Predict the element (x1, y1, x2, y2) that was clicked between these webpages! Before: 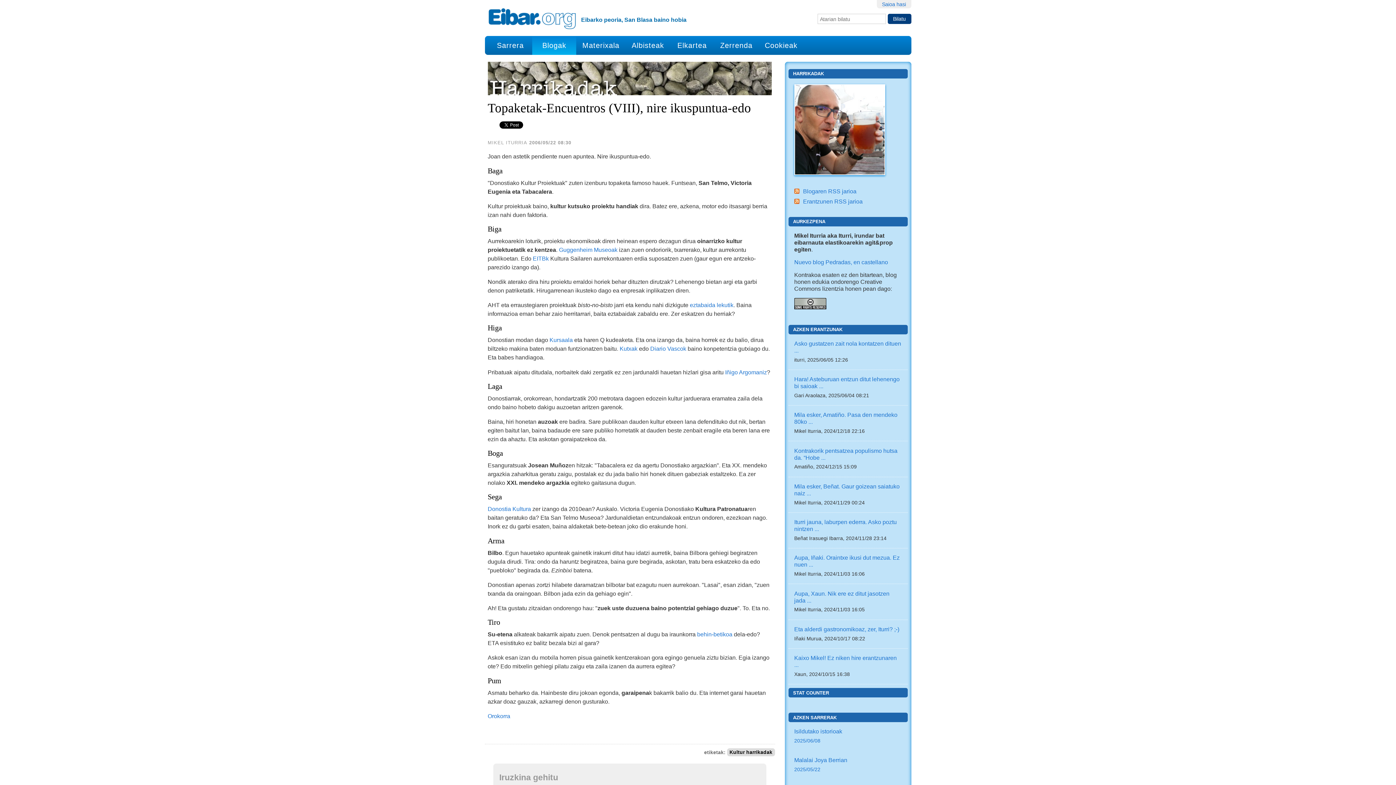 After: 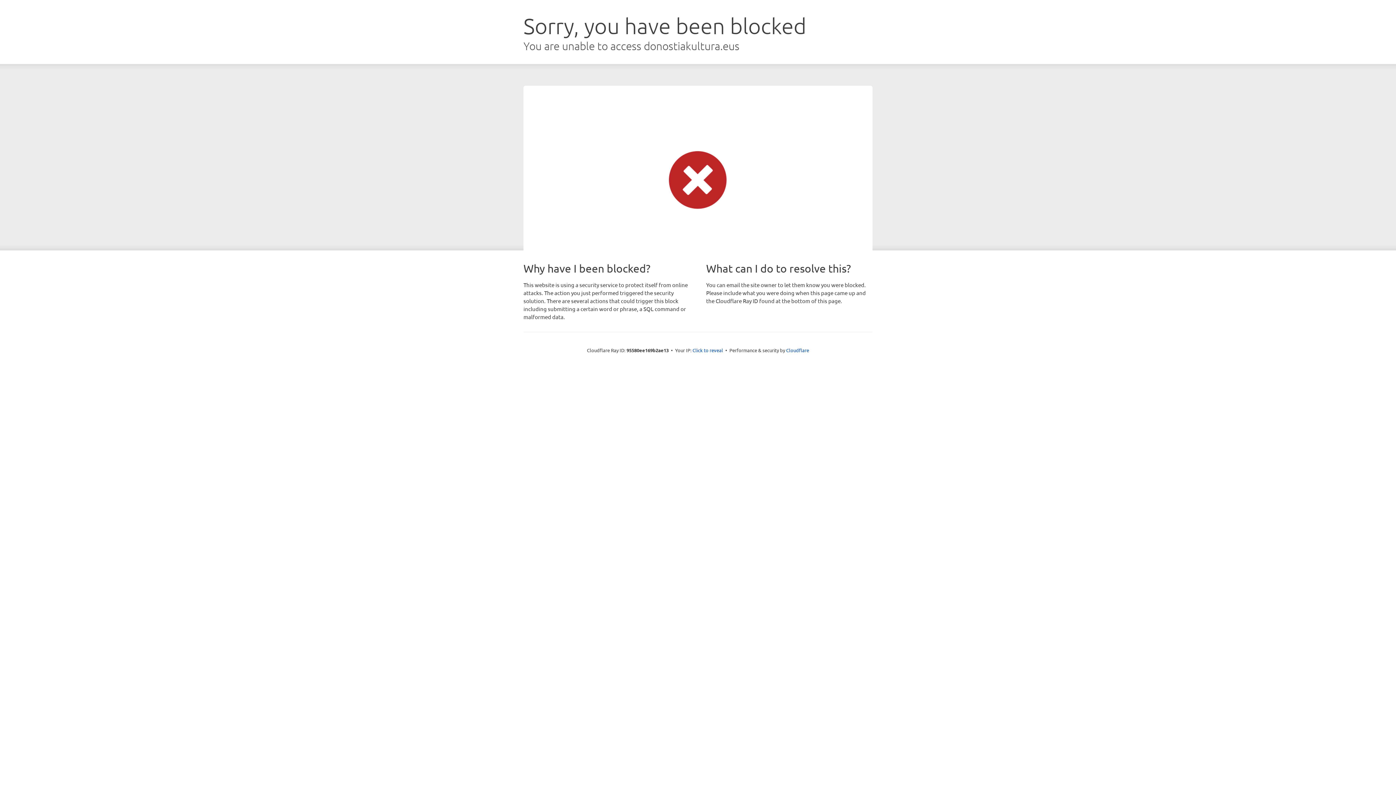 Action: label: Donostia Kultura bbox: (487, 505, 531, 512)